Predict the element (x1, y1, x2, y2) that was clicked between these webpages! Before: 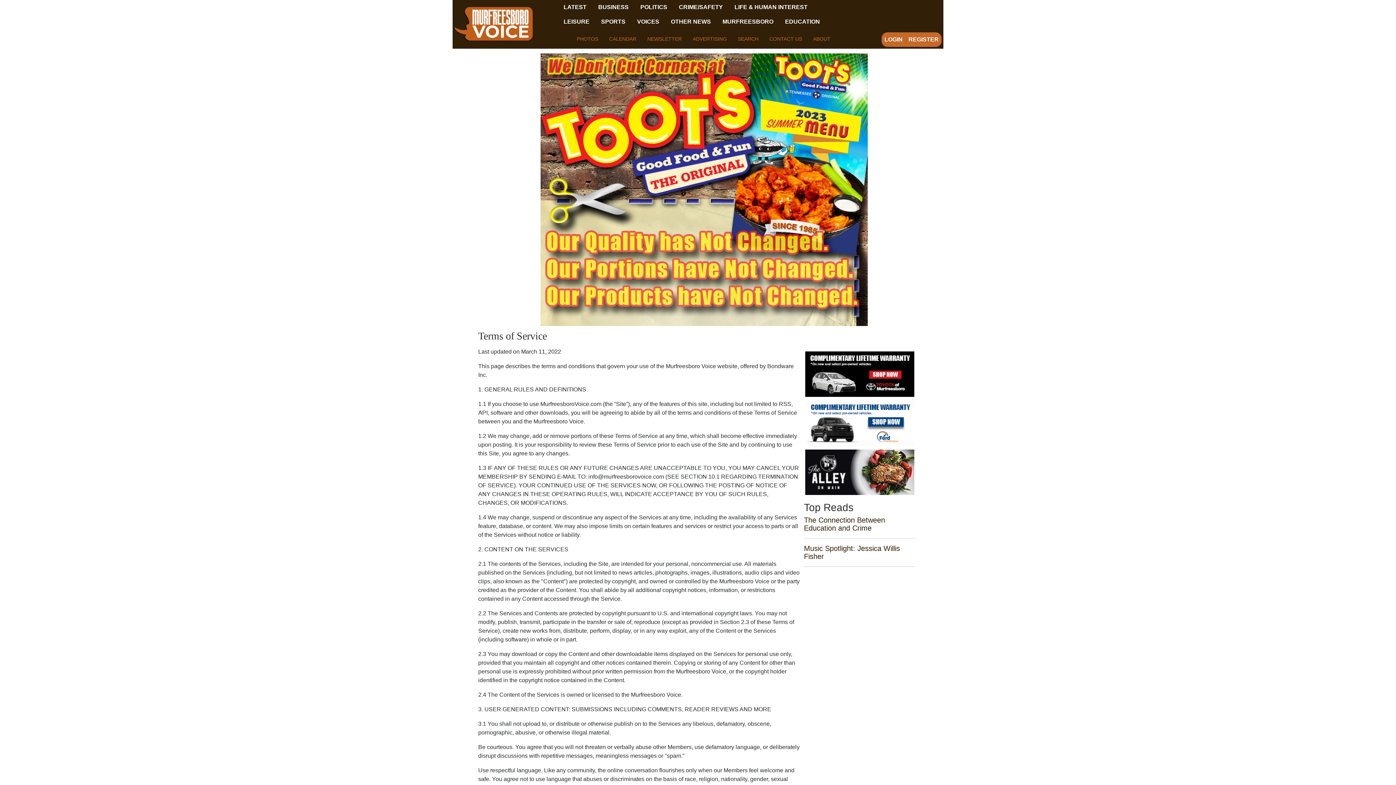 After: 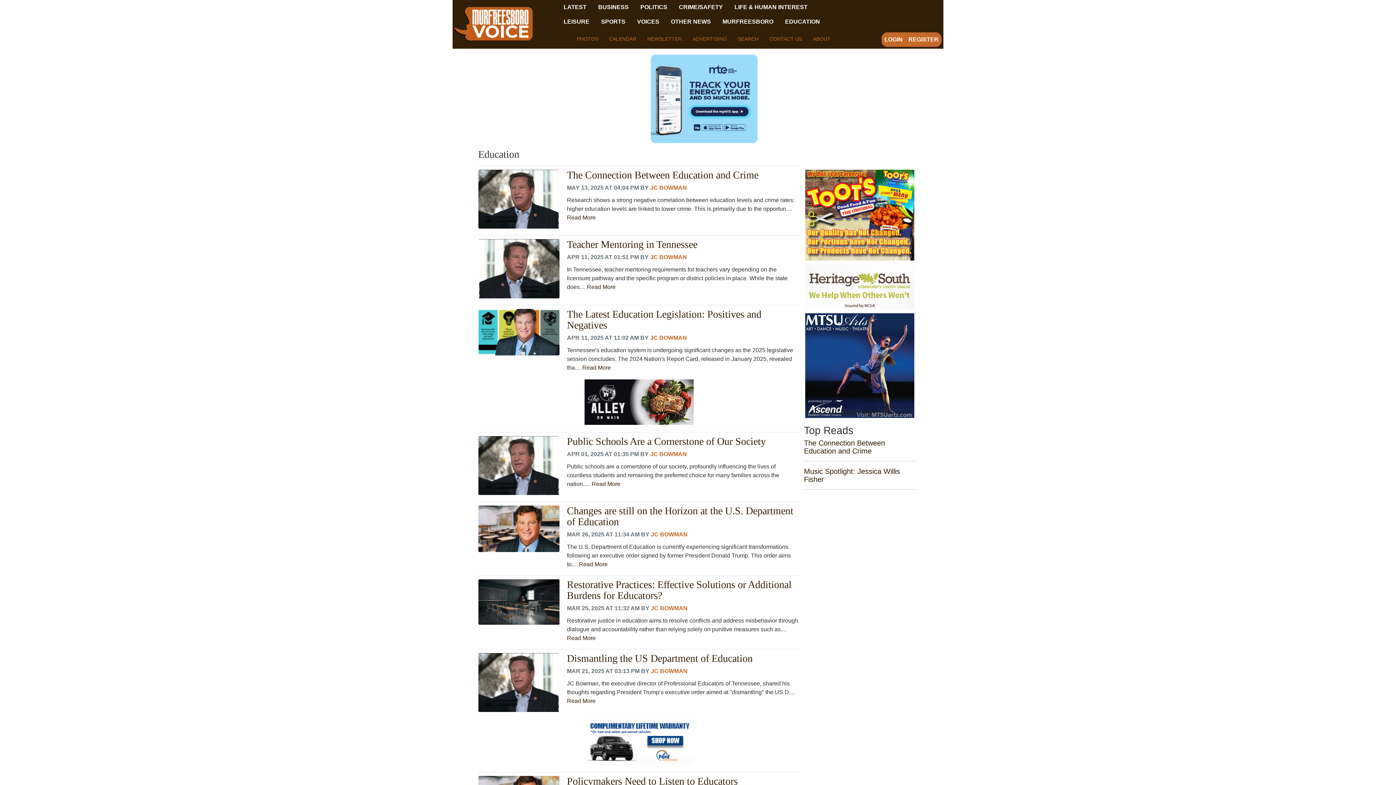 Action: label: EDUCATION bbox: (785, 18, 820, 24)